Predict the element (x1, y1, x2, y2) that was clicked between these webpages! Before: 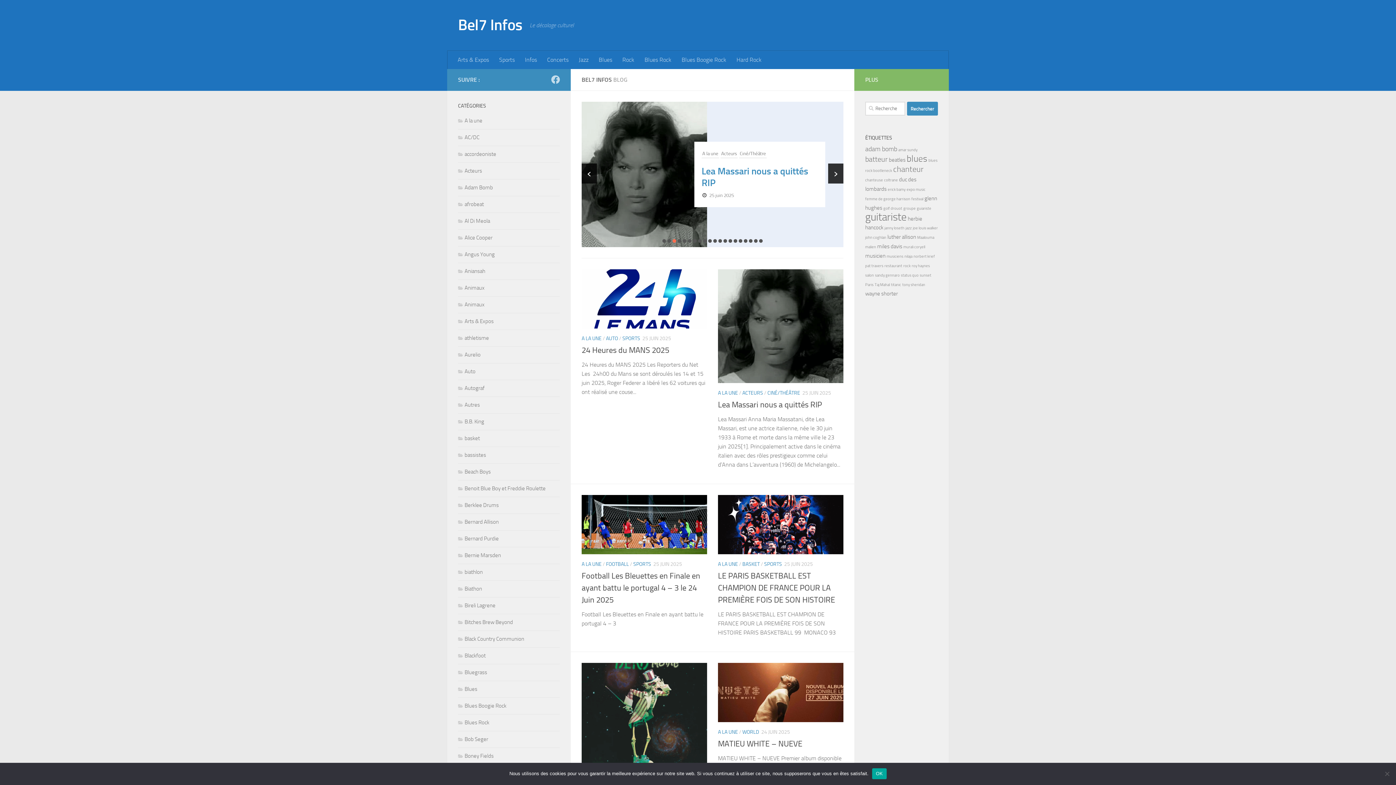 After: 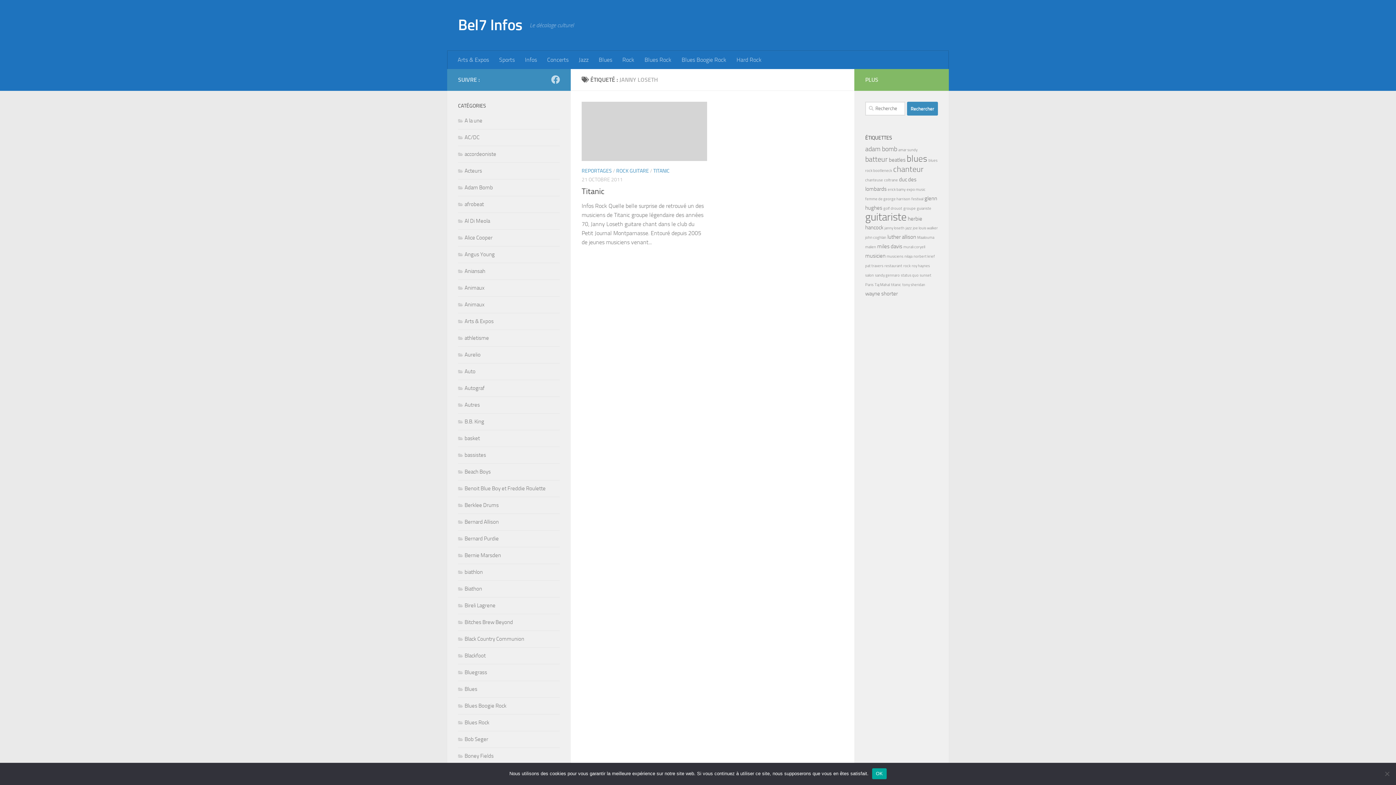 Action: label: janny loseth (1 élément) bbox: (884, 225, 904, 230)